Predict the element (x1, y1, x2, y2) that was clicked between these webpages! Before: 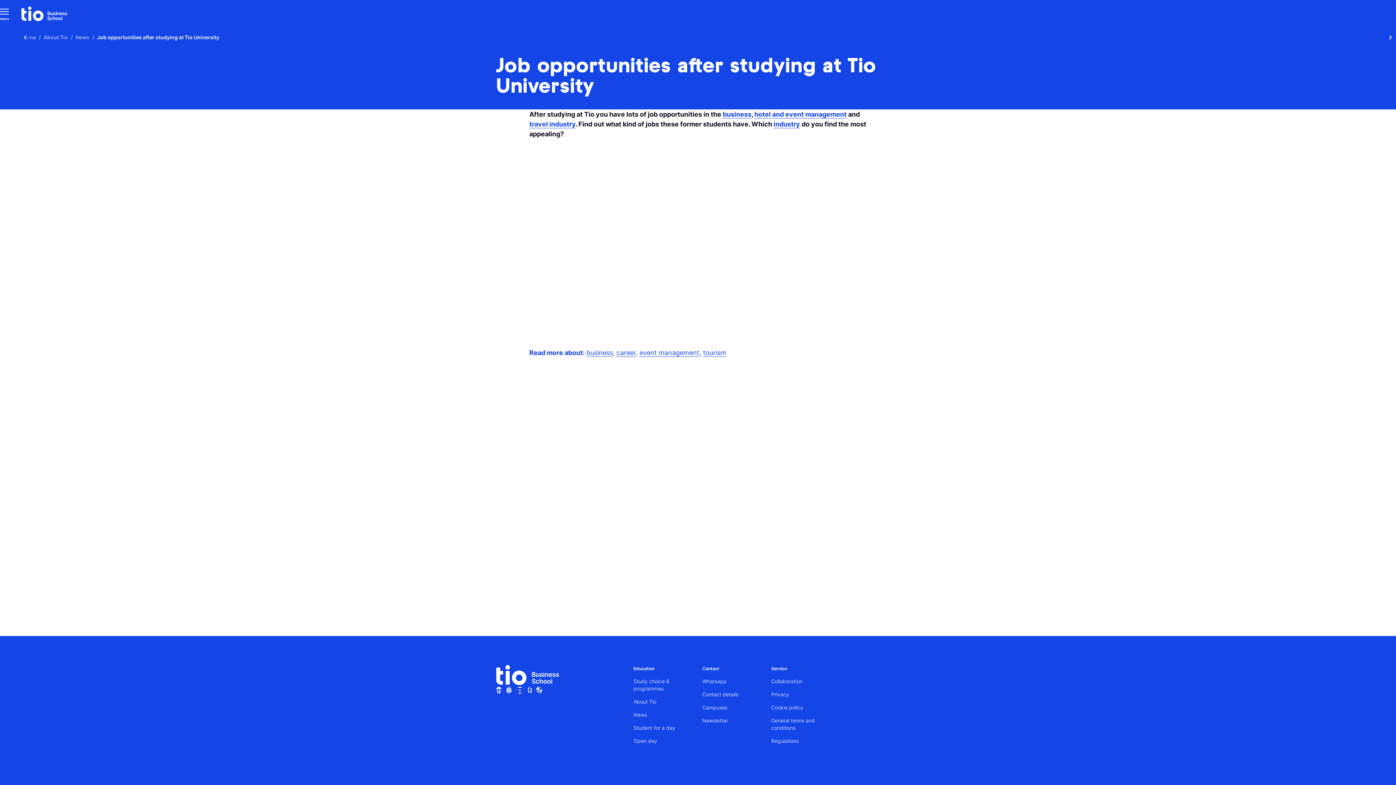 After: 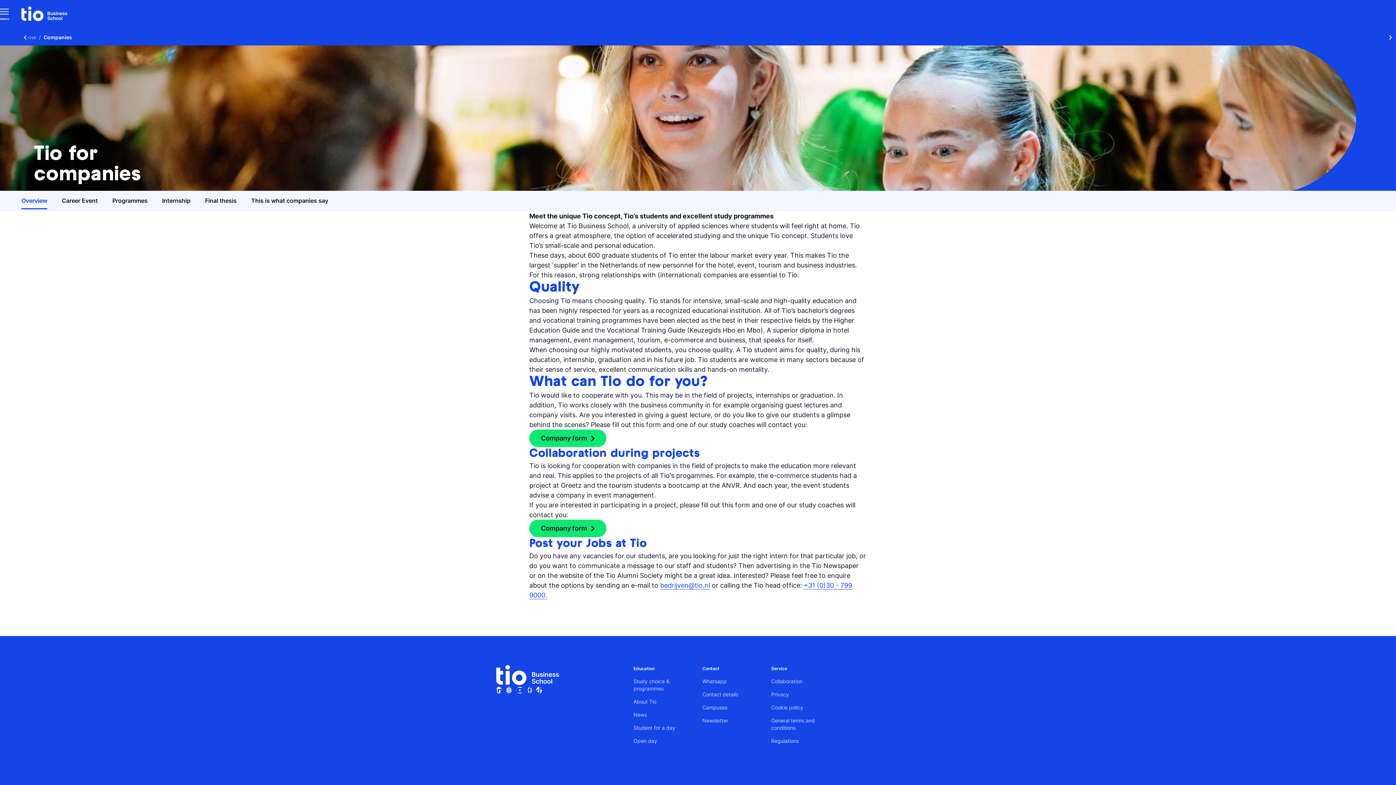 Action: label: Collaboration bbox: (771, 678, 802, 684)